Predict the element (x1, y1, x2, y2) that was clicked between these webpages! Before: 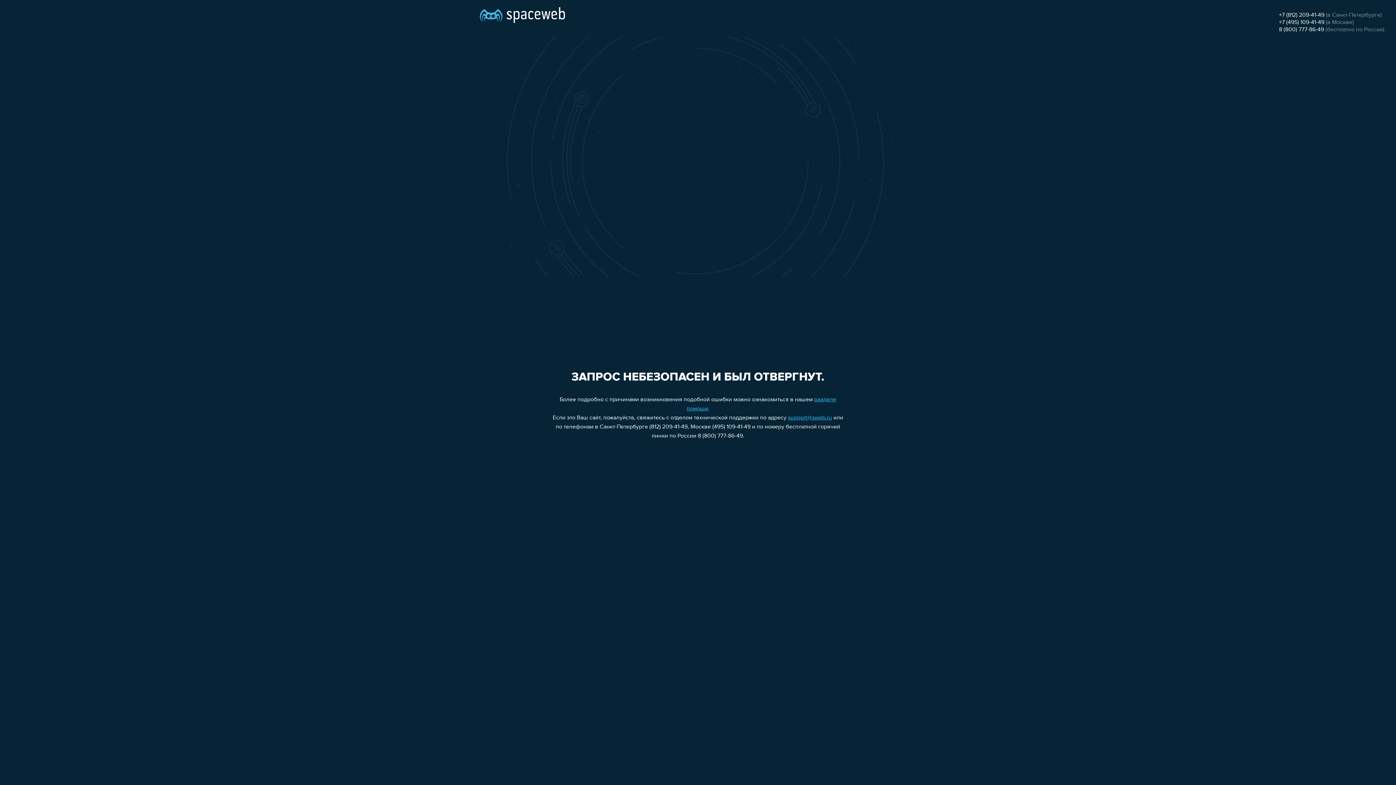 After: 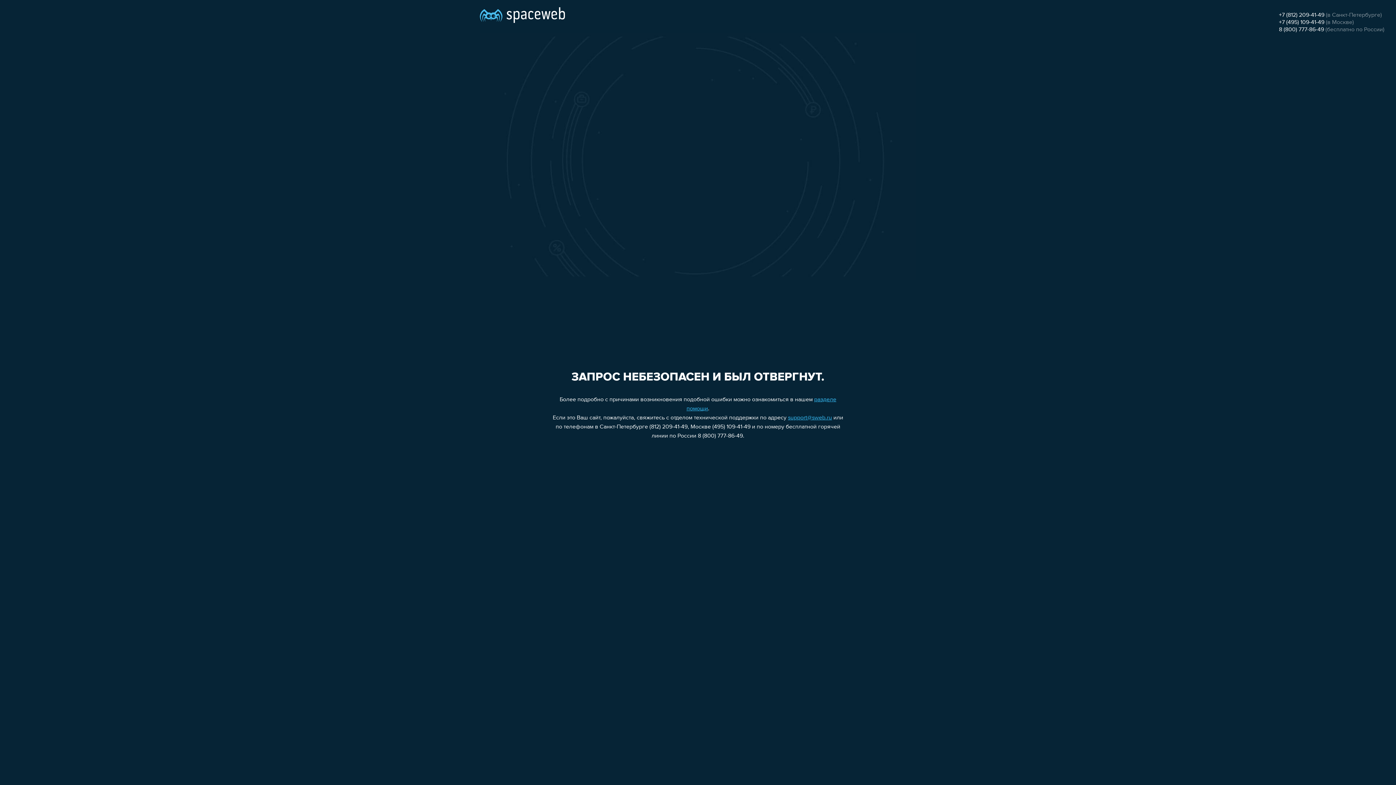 Action: bbox: (1279, 19, 1324, 25) label: +7 (495) 109-41-49